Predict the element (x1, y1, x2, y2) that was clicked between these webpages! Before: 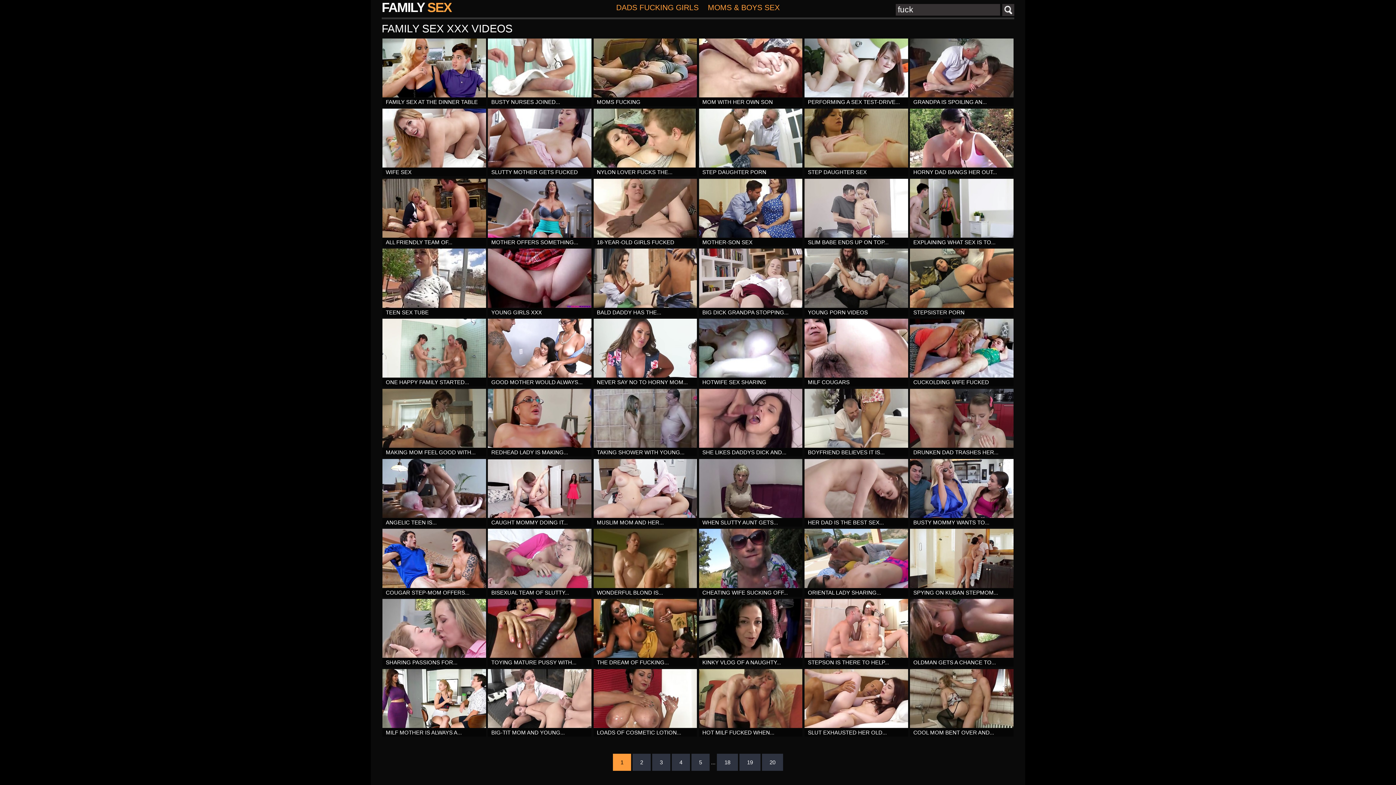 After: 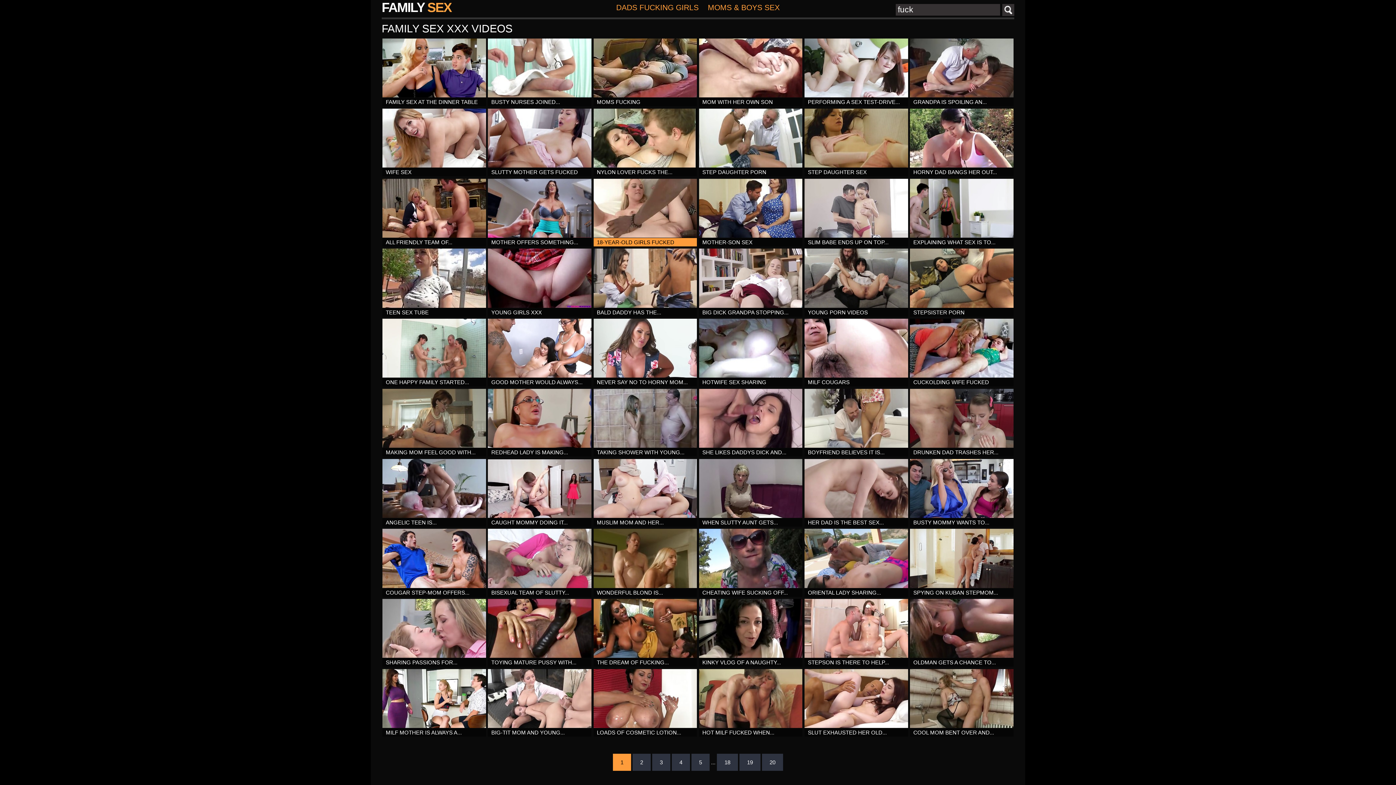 Action: label: 18-YEAR-OLD GIRLS FUCKED bbox: (592, 177, 697, 247)